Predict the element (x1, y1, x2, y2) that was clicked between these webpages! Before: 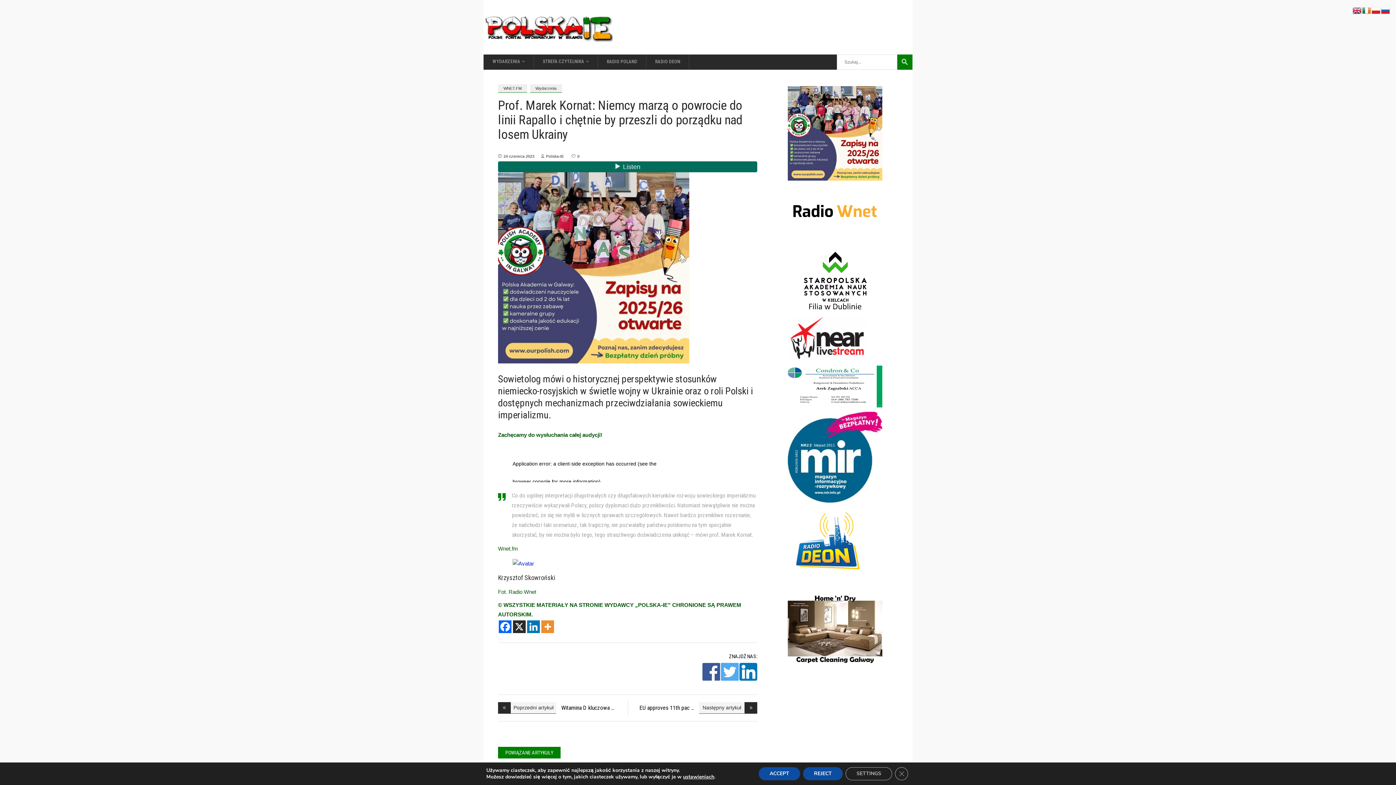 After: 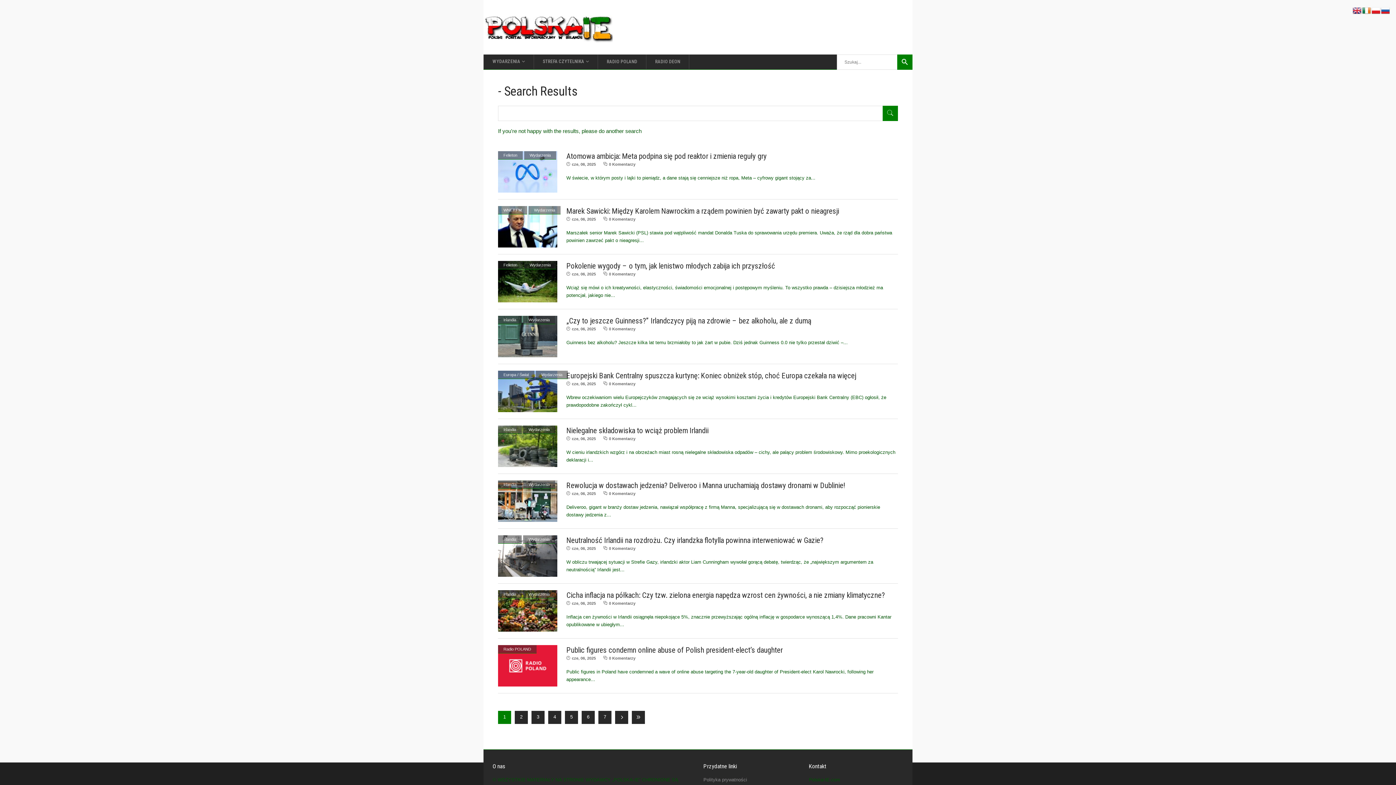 Action: bbox: (897, 54, 912, 69)